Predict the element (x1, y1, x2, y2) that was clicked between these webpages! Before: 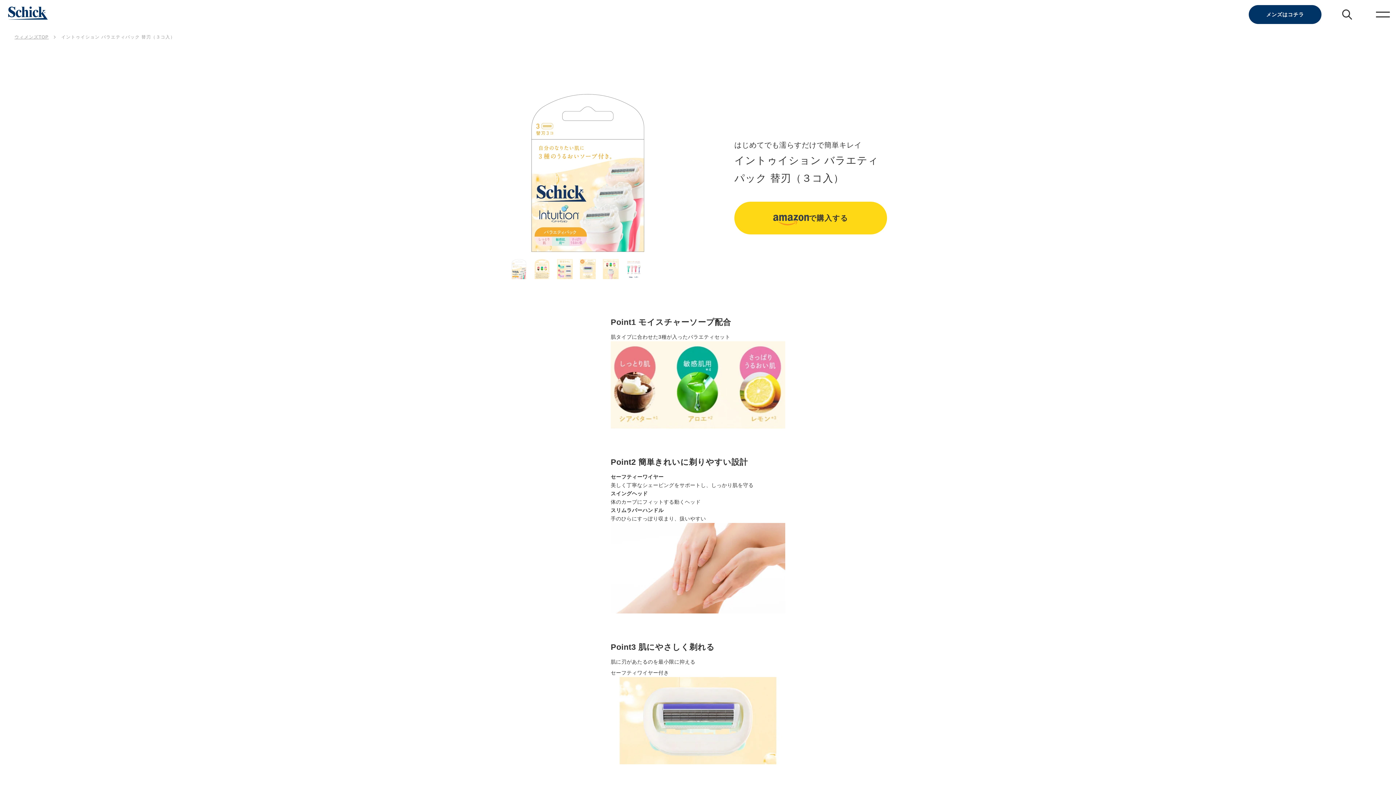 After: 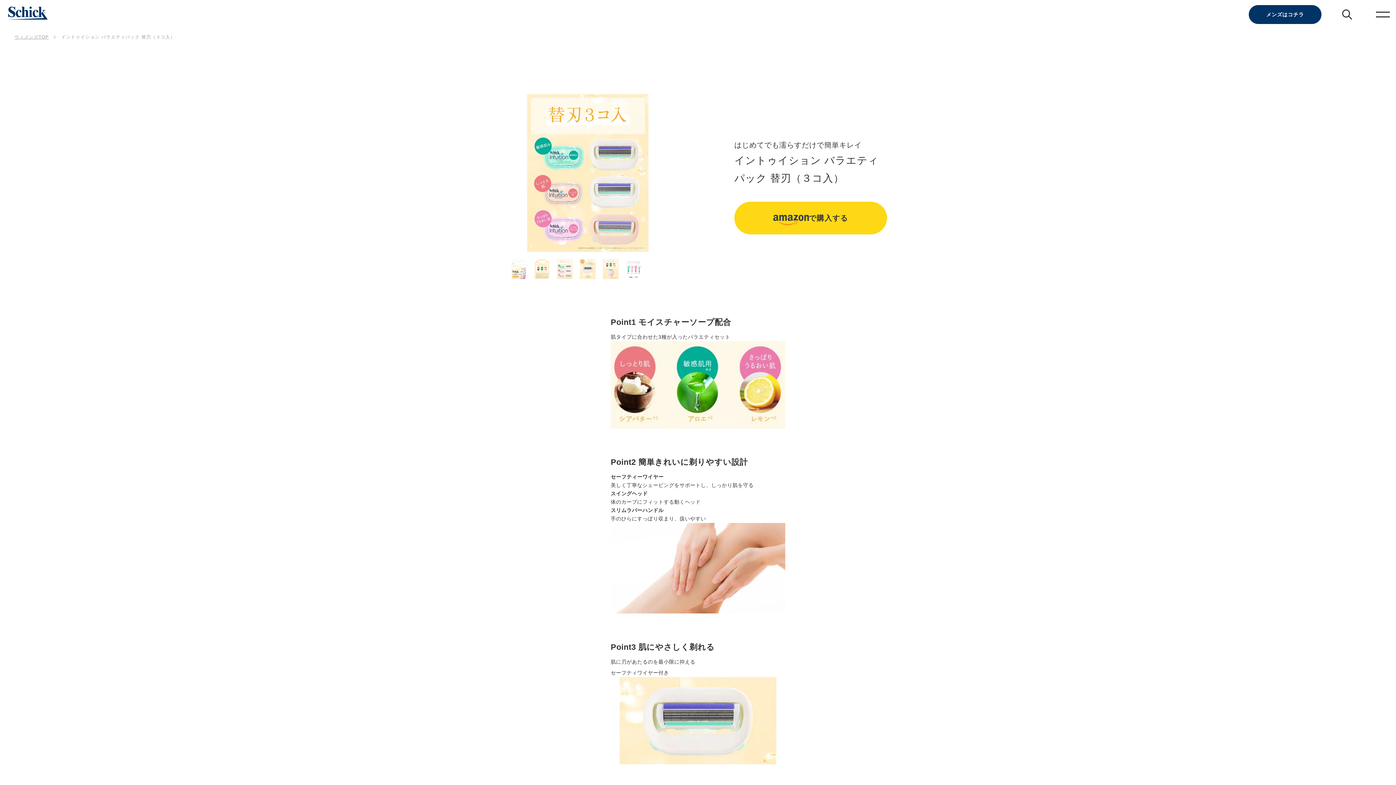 Action: bbox: (554, 259, 575, 279)